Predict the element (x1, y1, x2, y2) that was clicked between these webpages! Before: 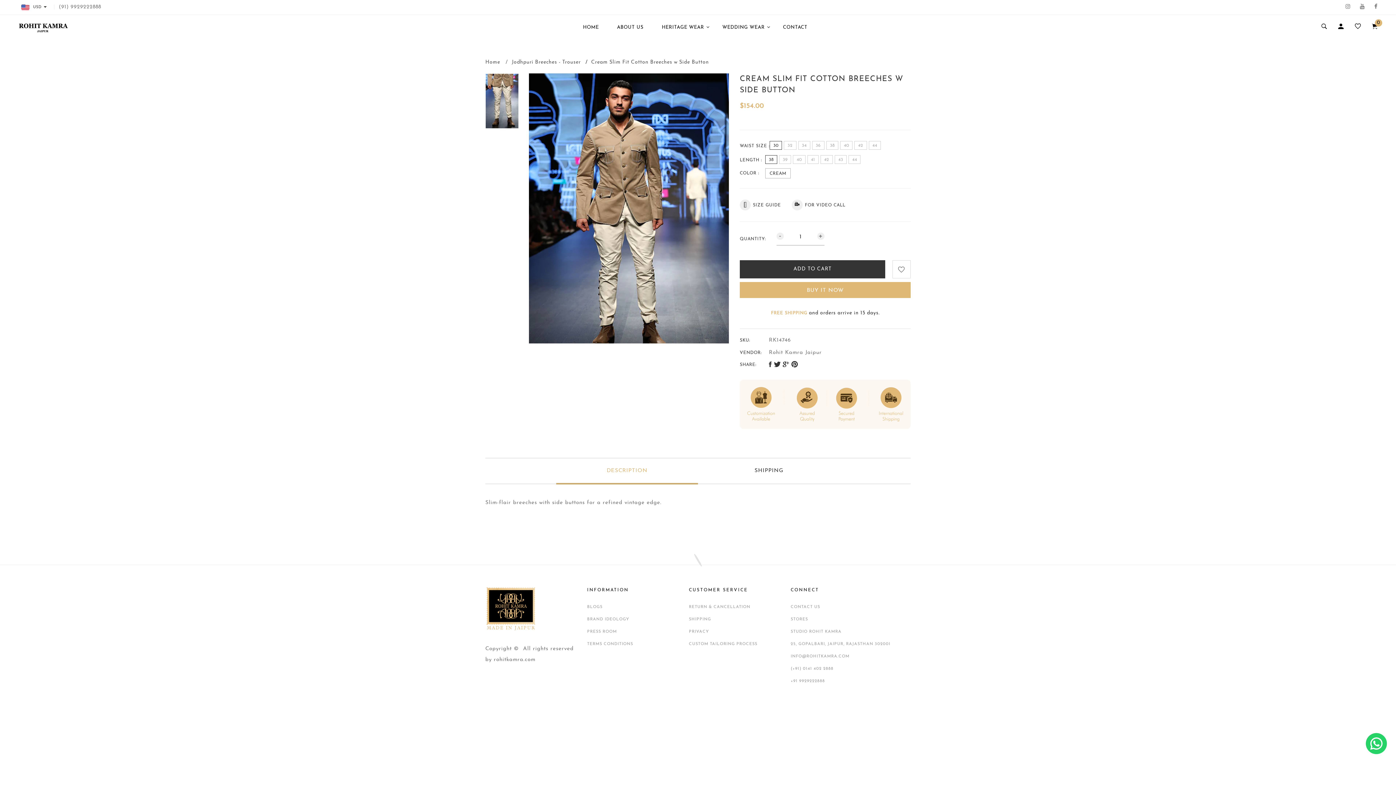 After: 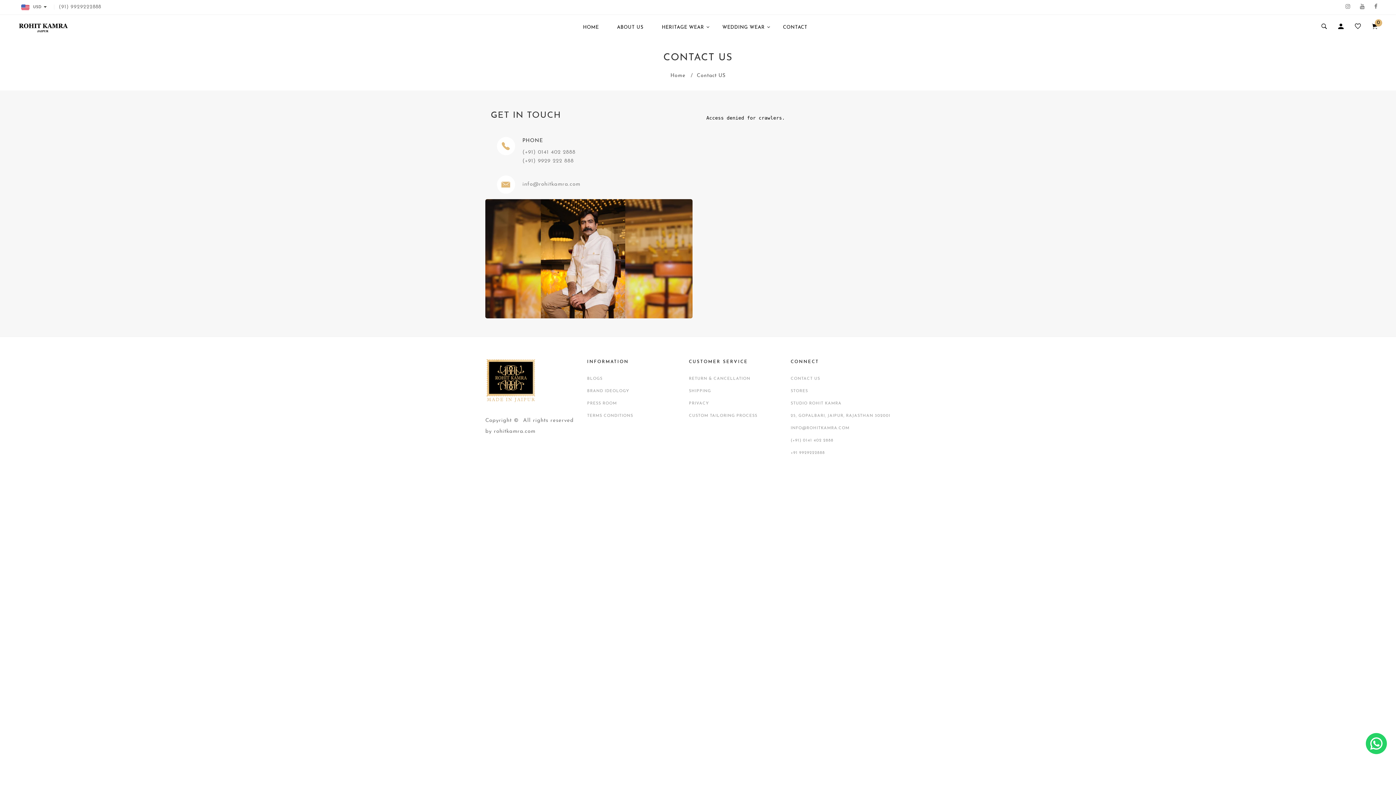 Action: label: CONTACT bbox: (783, 18, 807, 36)